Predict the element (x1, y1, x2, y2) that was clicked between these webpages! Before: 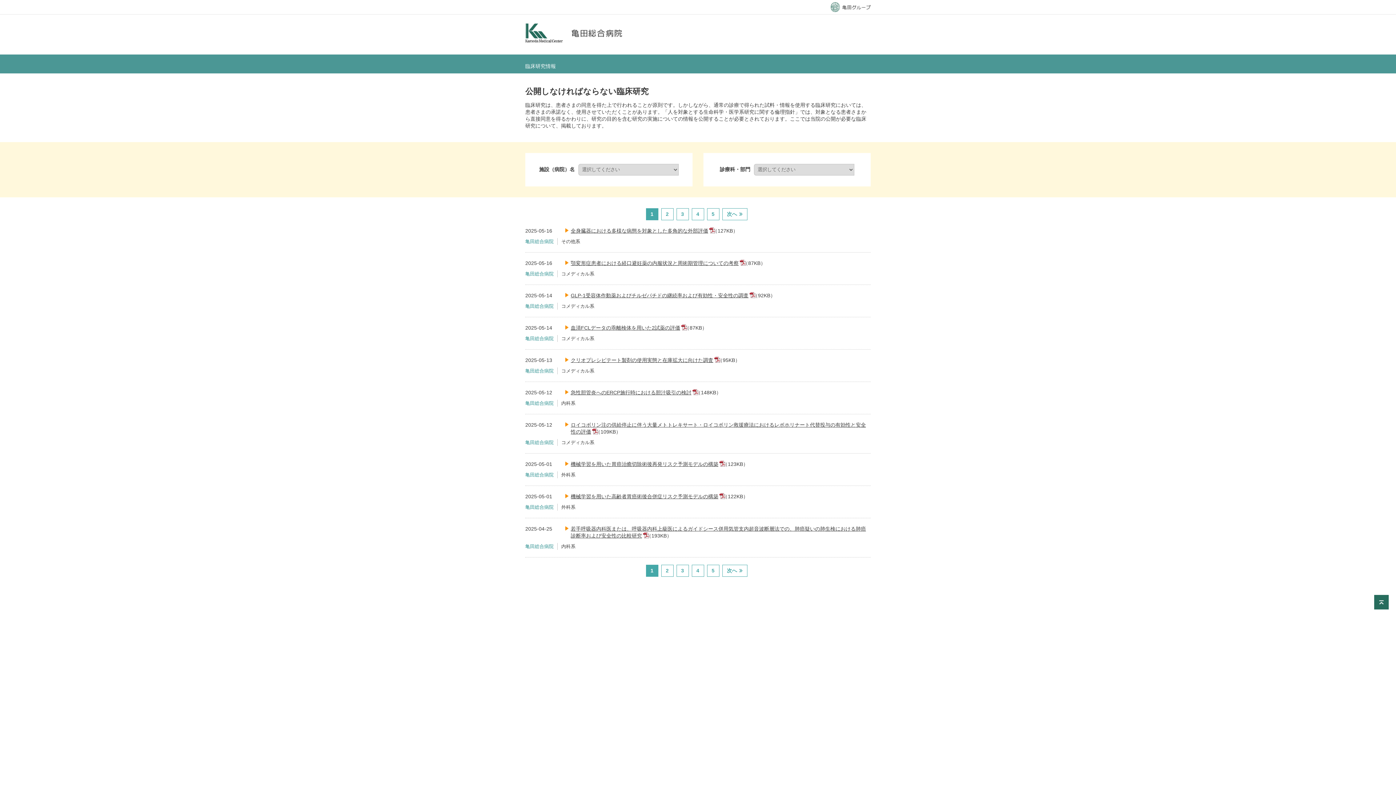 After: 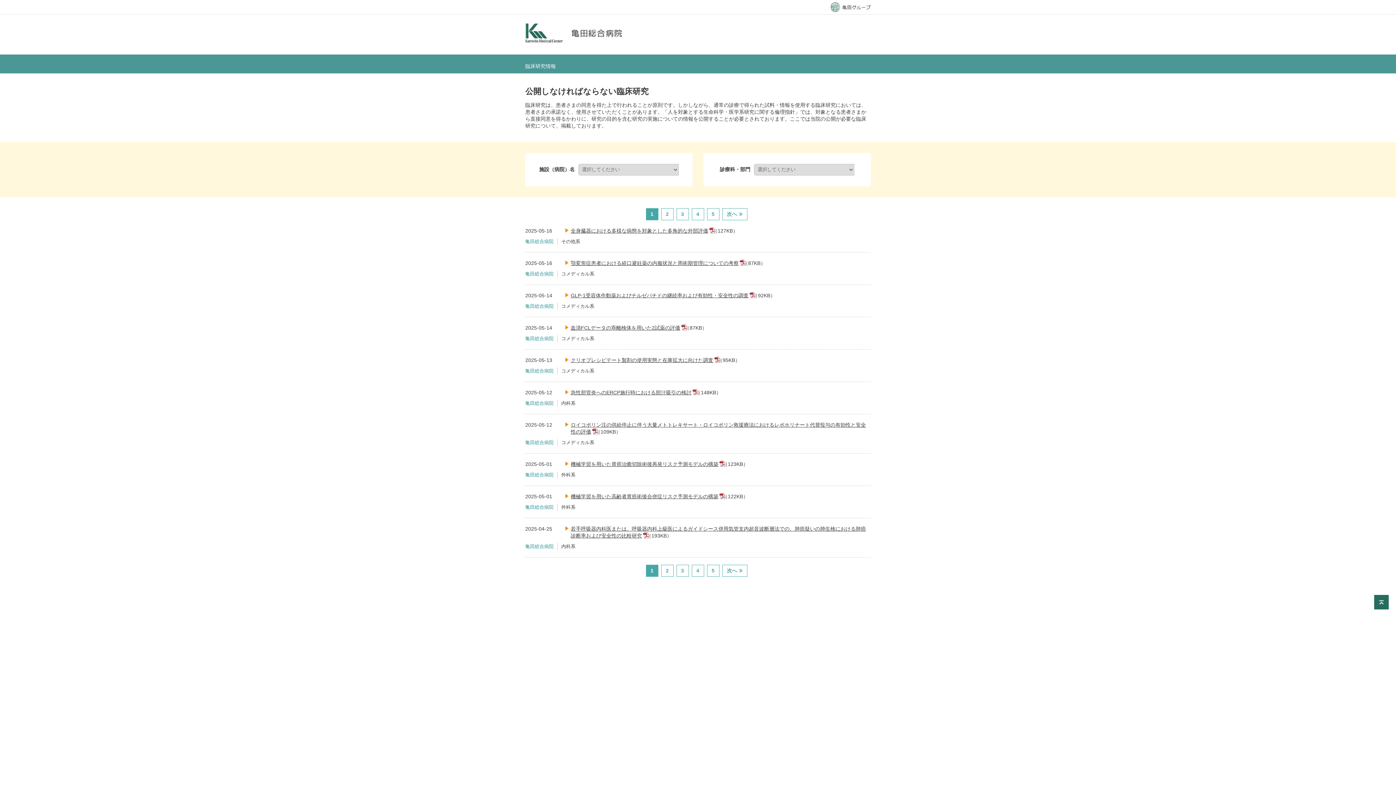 Action: bbox: (830, 2, 870, 12)